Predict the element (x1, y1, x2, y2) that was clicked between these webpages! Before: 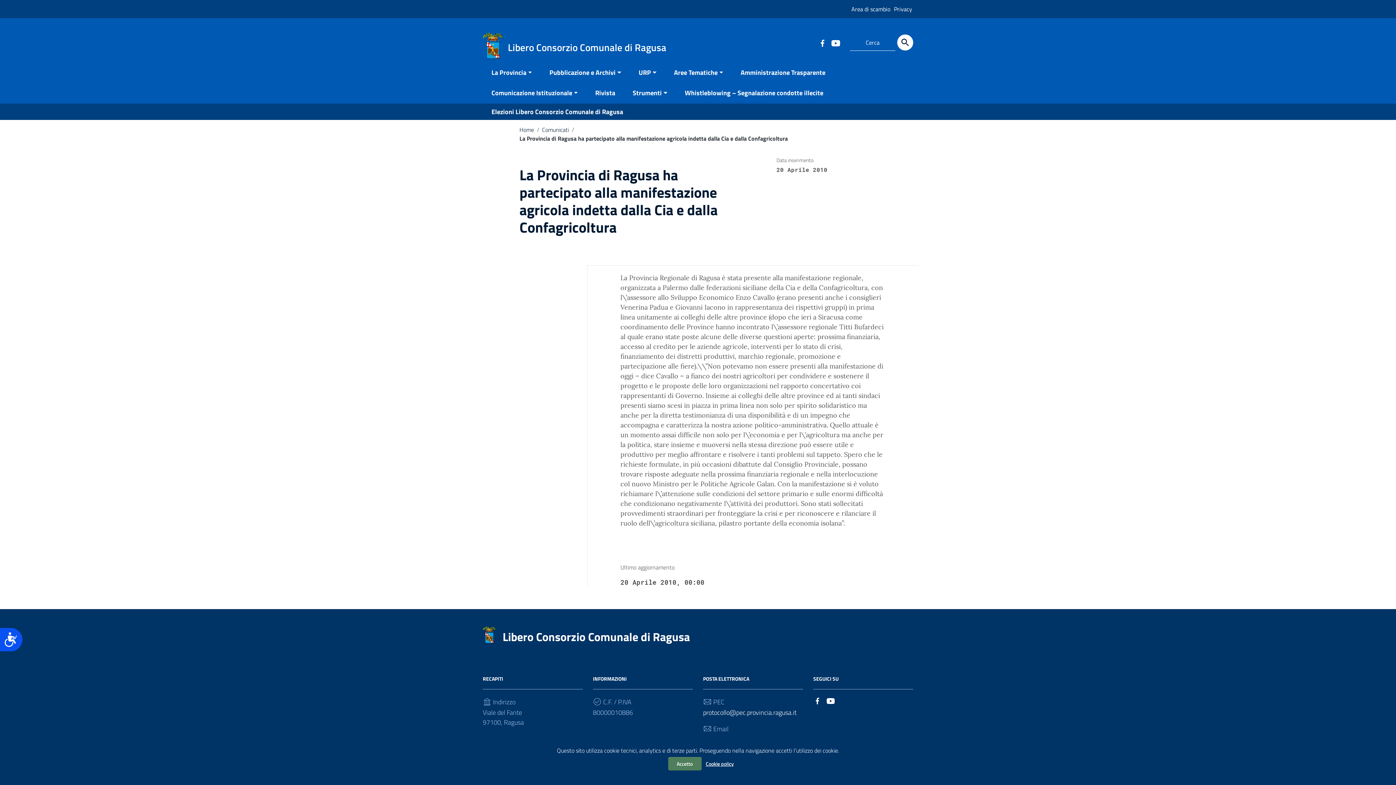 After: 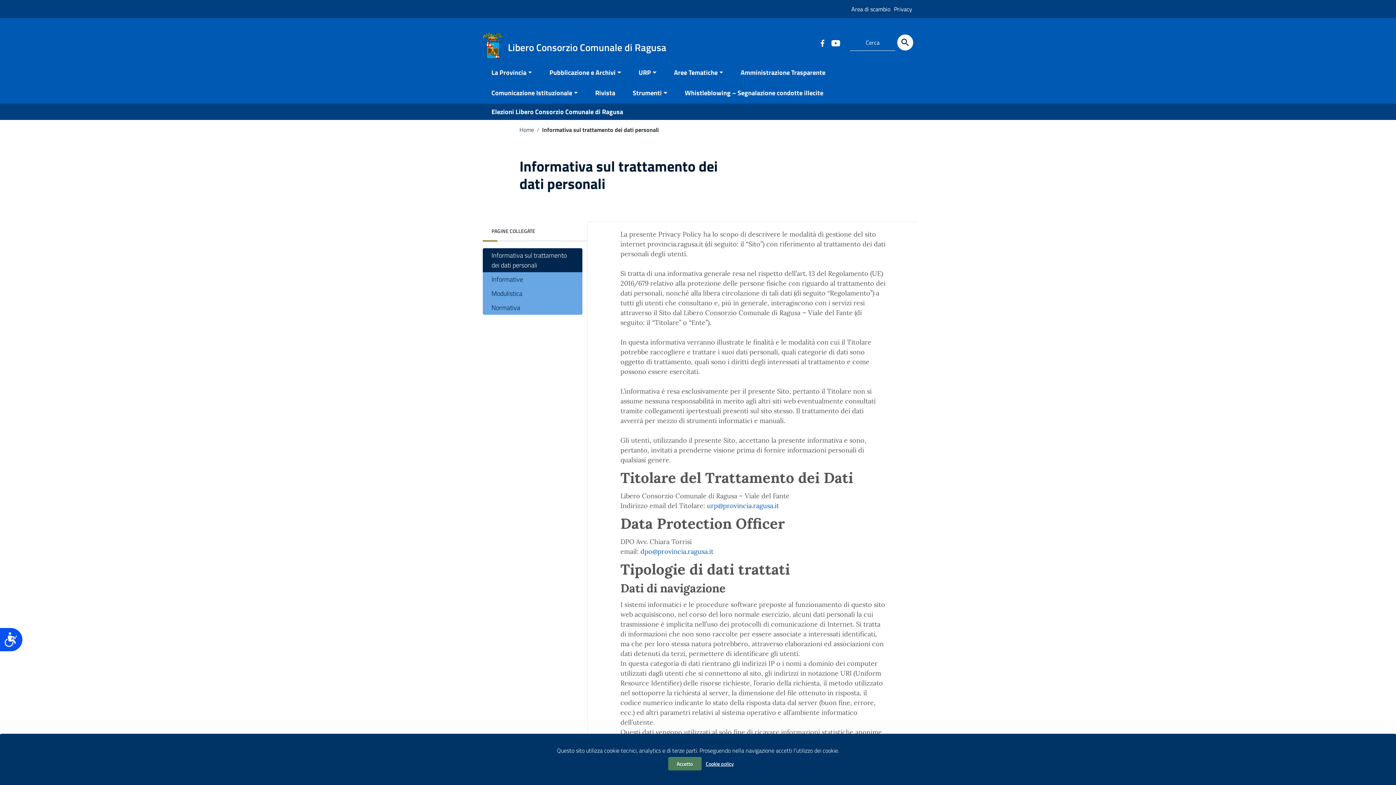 Action: bbox: (894, 4, 912, 13) label: Privacy